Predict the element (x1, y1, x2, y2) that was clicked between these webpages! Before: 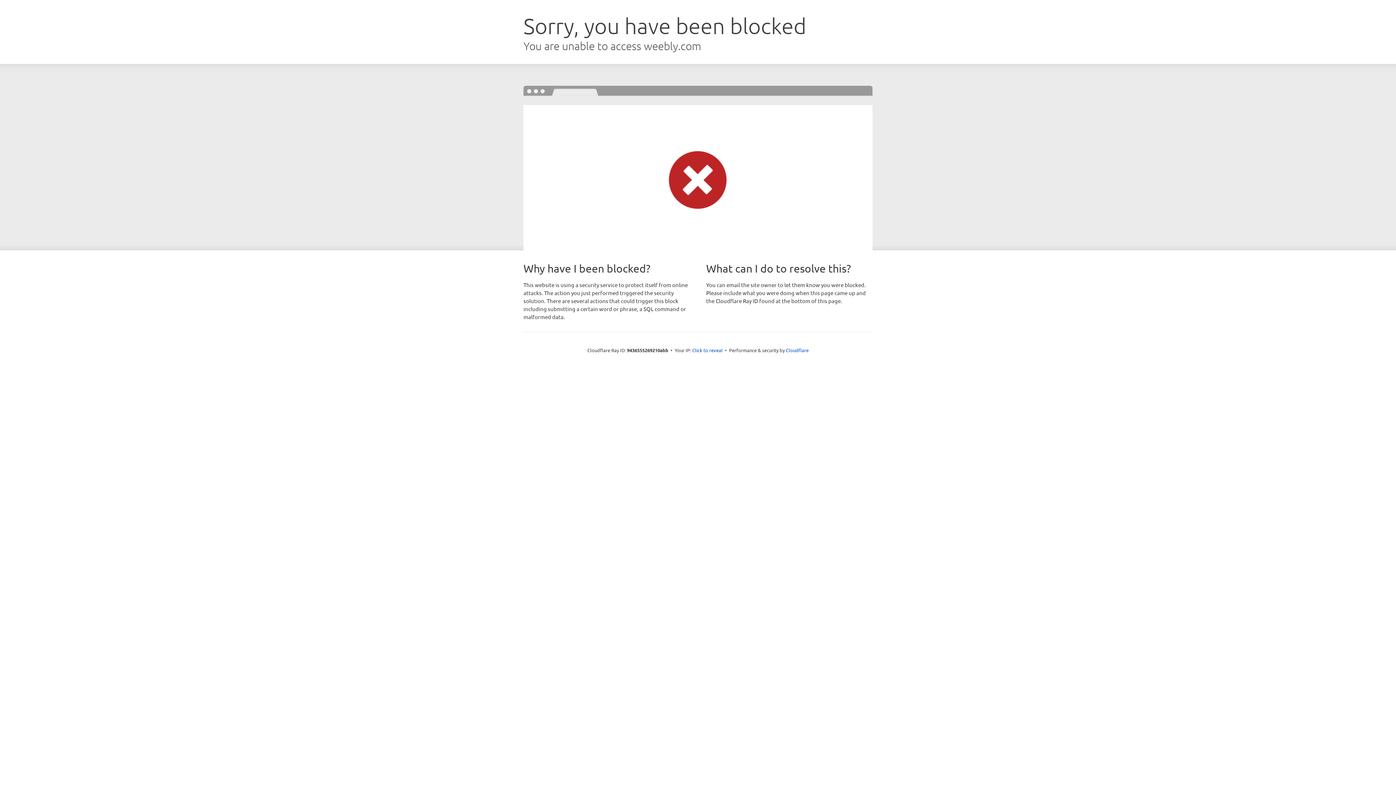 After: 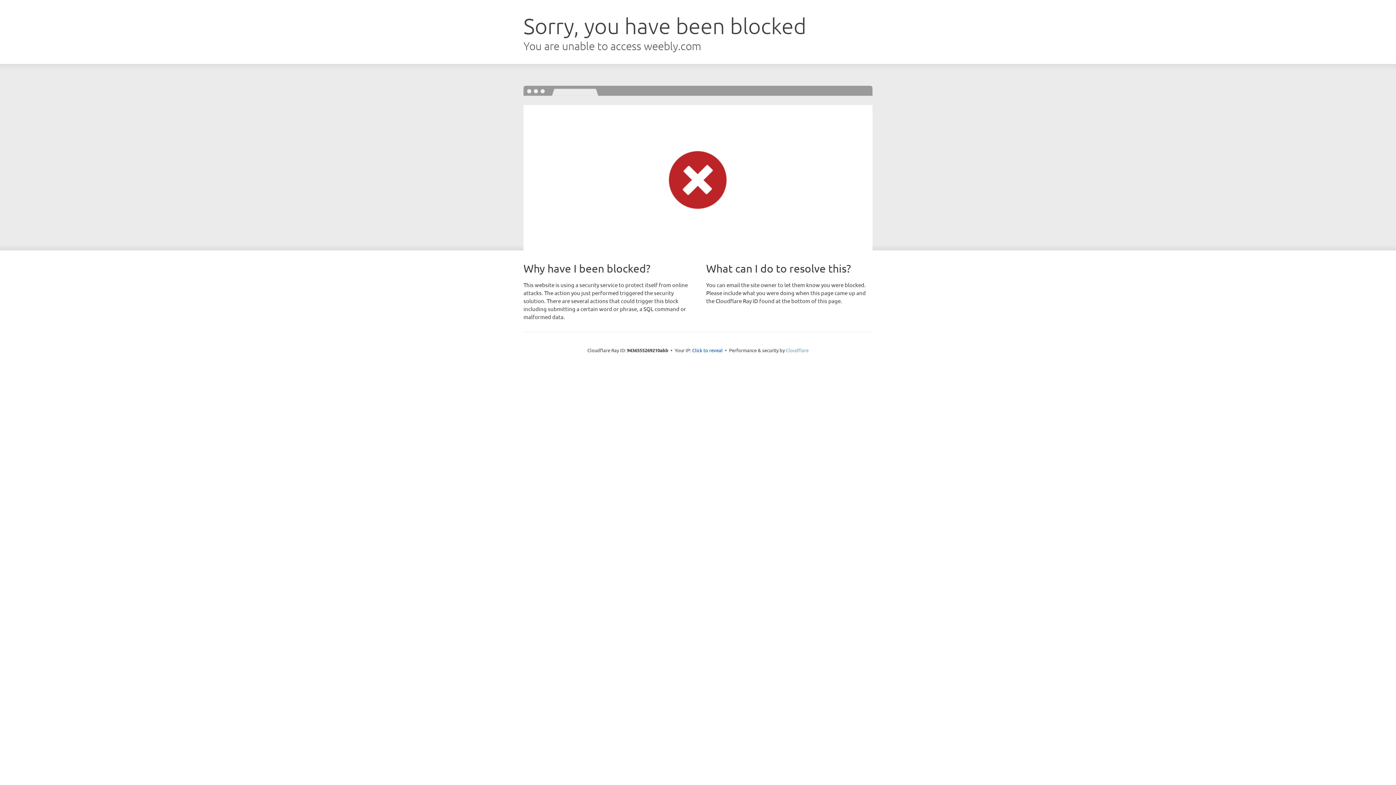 Action: bbox: (786, 347, 808, 353) label: Cloudflare